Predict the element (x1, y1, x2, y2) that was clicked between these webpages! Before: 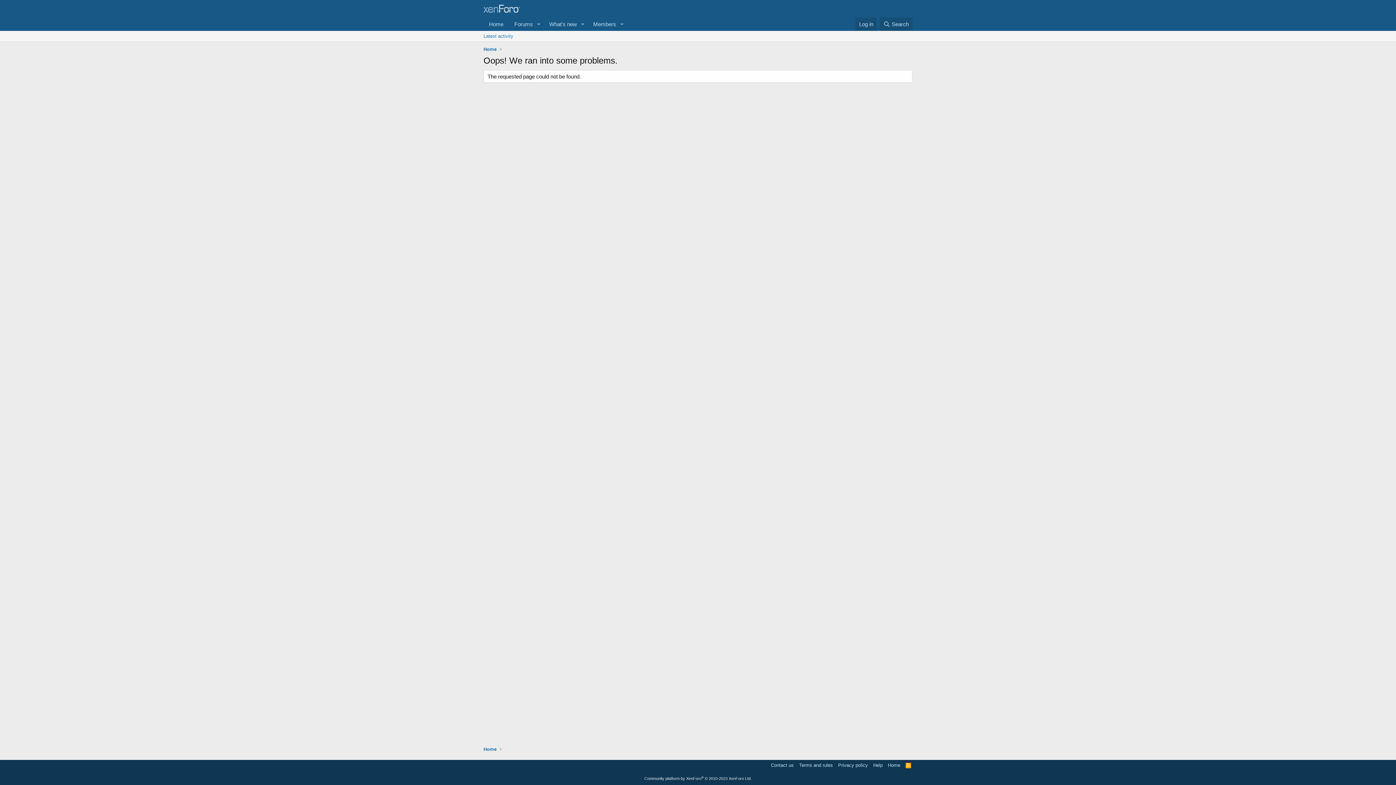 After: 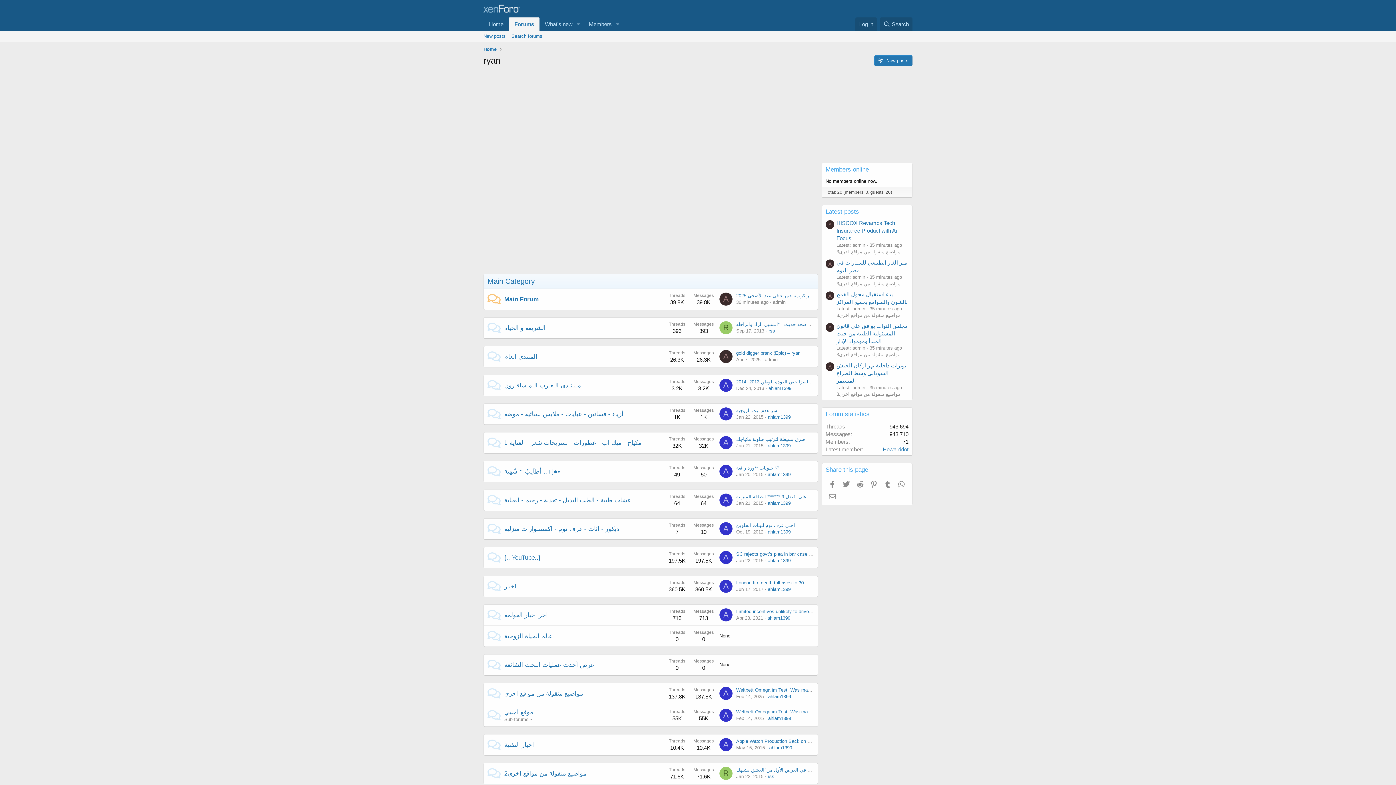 Action: label: Forums bbox: (509, 17, 533, 30)